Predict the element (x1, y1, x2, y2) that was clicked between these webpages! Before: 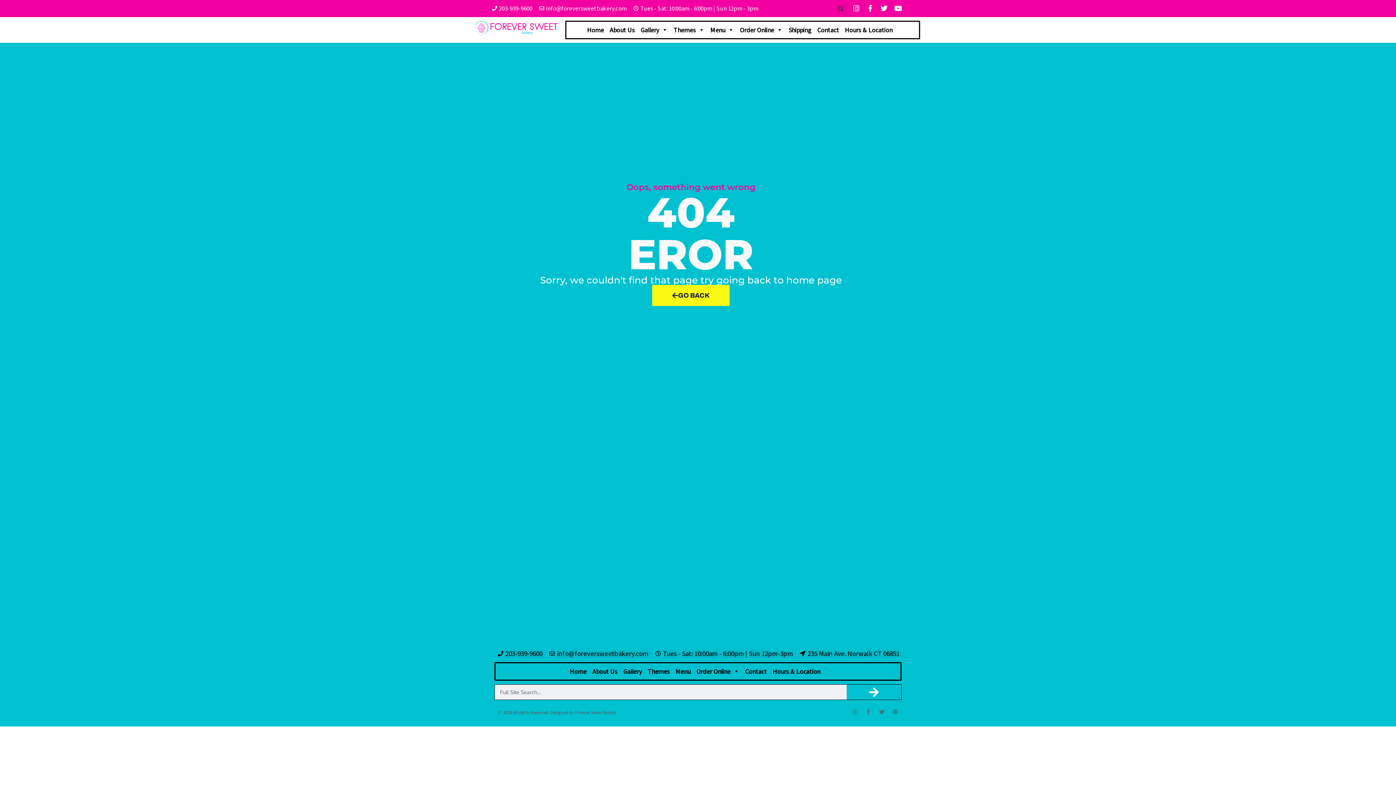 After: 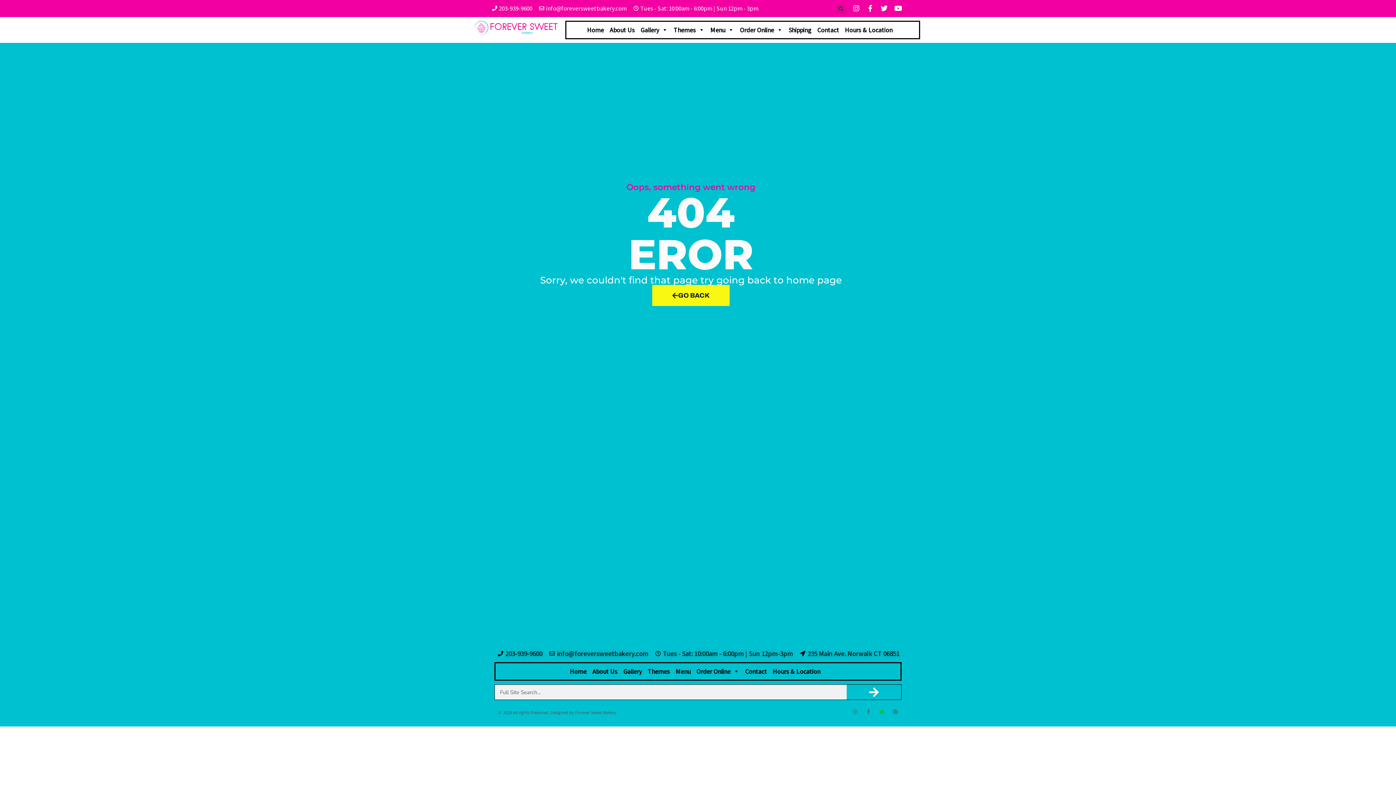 Action: bbox: (879, 709, 884, 715) label: Twitter